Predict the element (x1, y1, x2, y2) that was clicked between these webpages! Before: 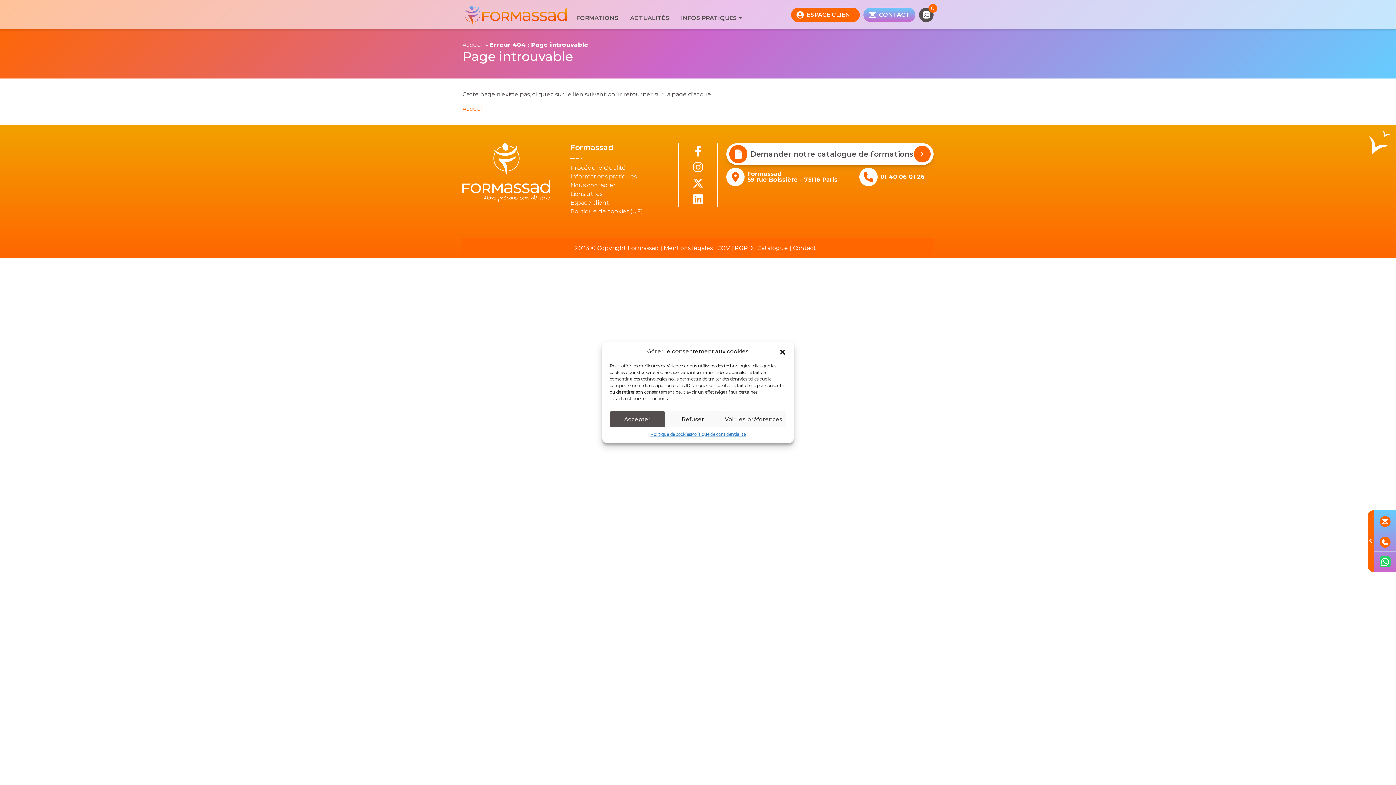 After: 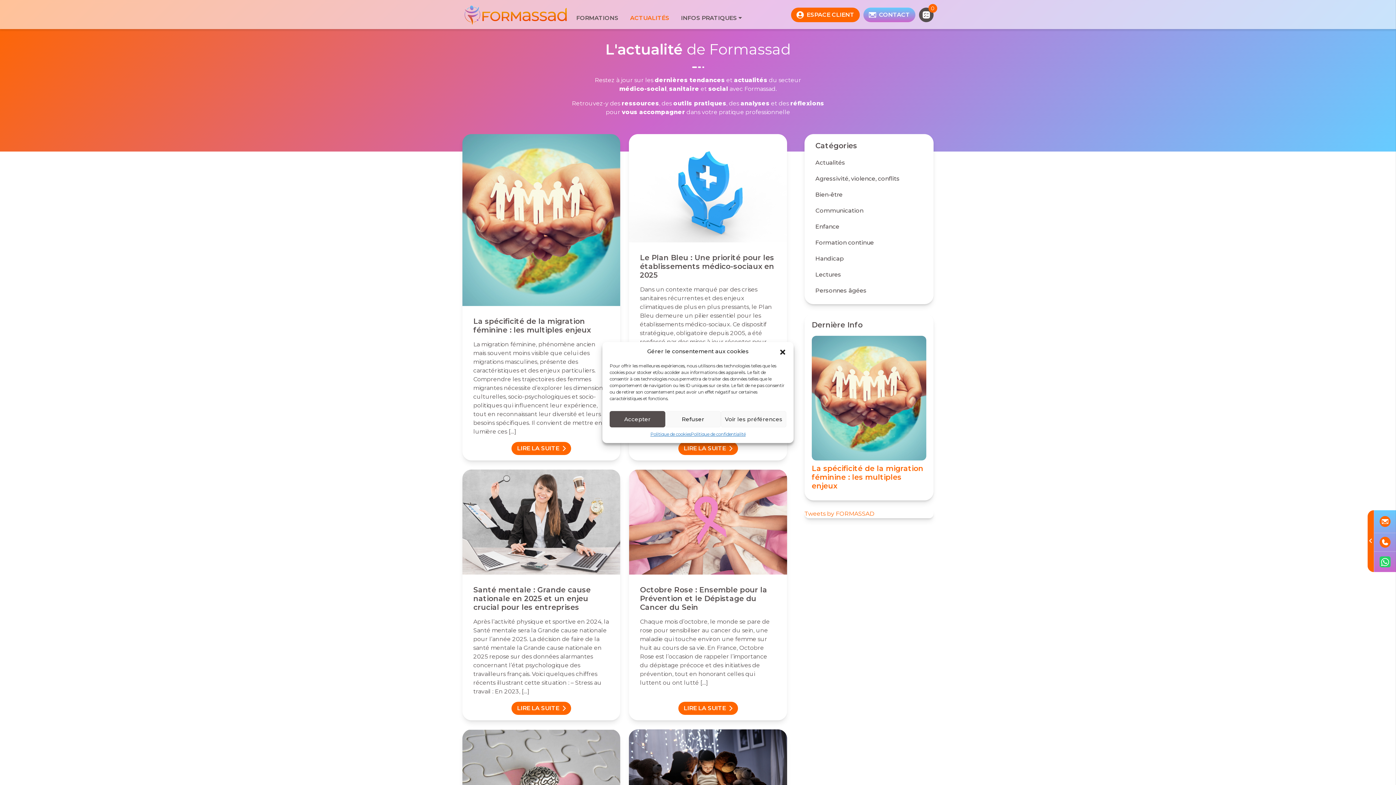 Action: label: ACTUALITÉS bbox: (624, 12, 675, 23)